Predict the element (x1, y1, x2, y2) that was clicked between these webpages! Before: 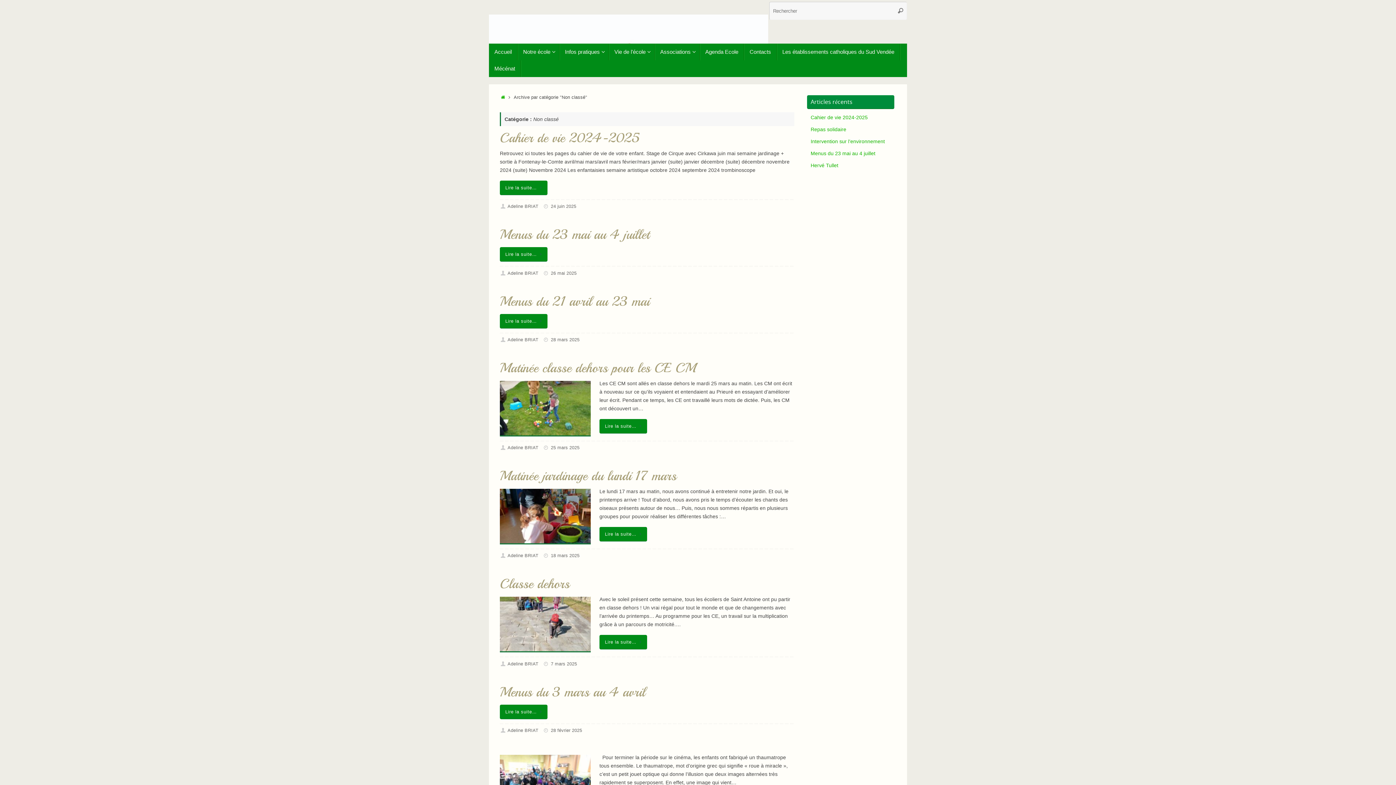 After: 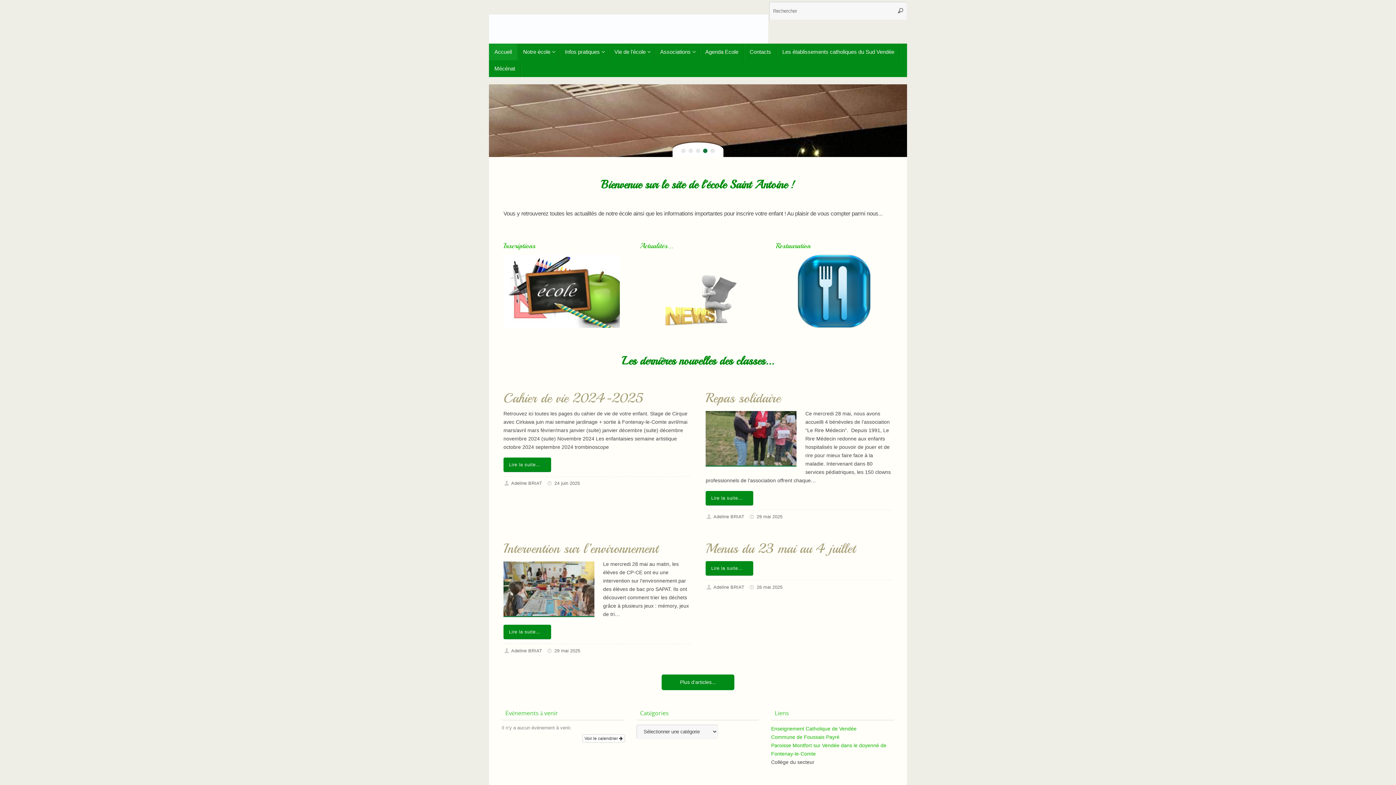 Action: bbox: (489, 43, 517, 60) label: Accueil